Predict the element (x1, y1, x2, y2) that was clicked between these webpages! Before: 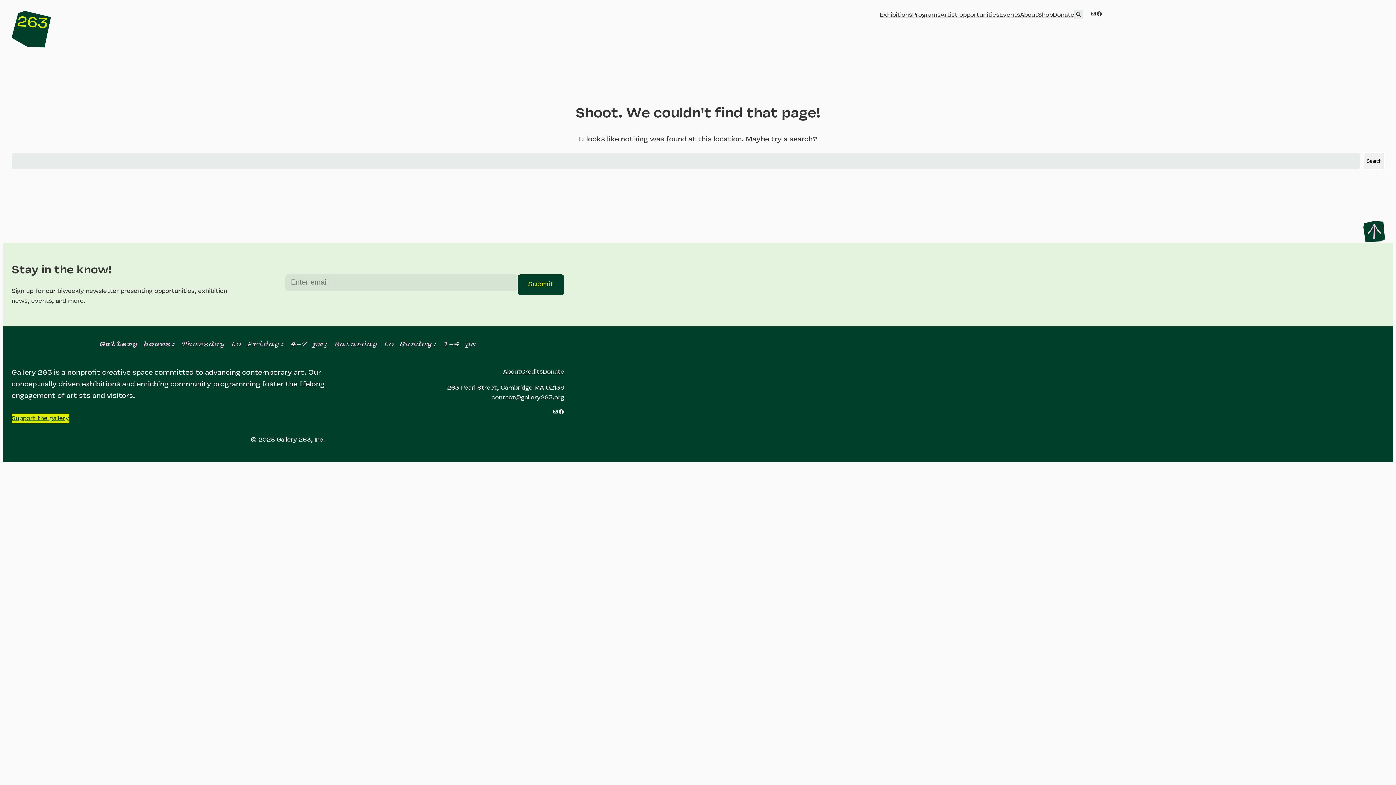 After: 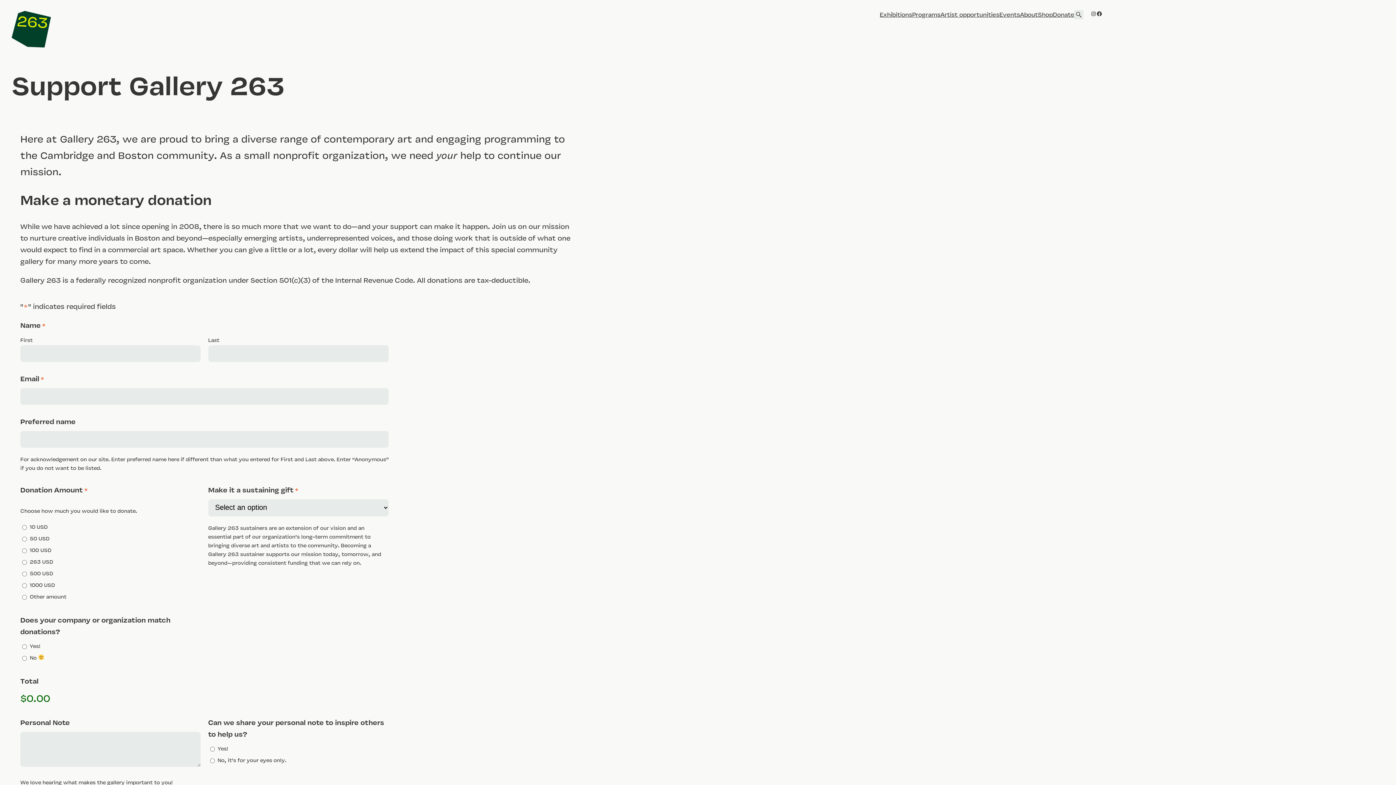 Action: bbox: (542, 367, 564, 377) label: Donate